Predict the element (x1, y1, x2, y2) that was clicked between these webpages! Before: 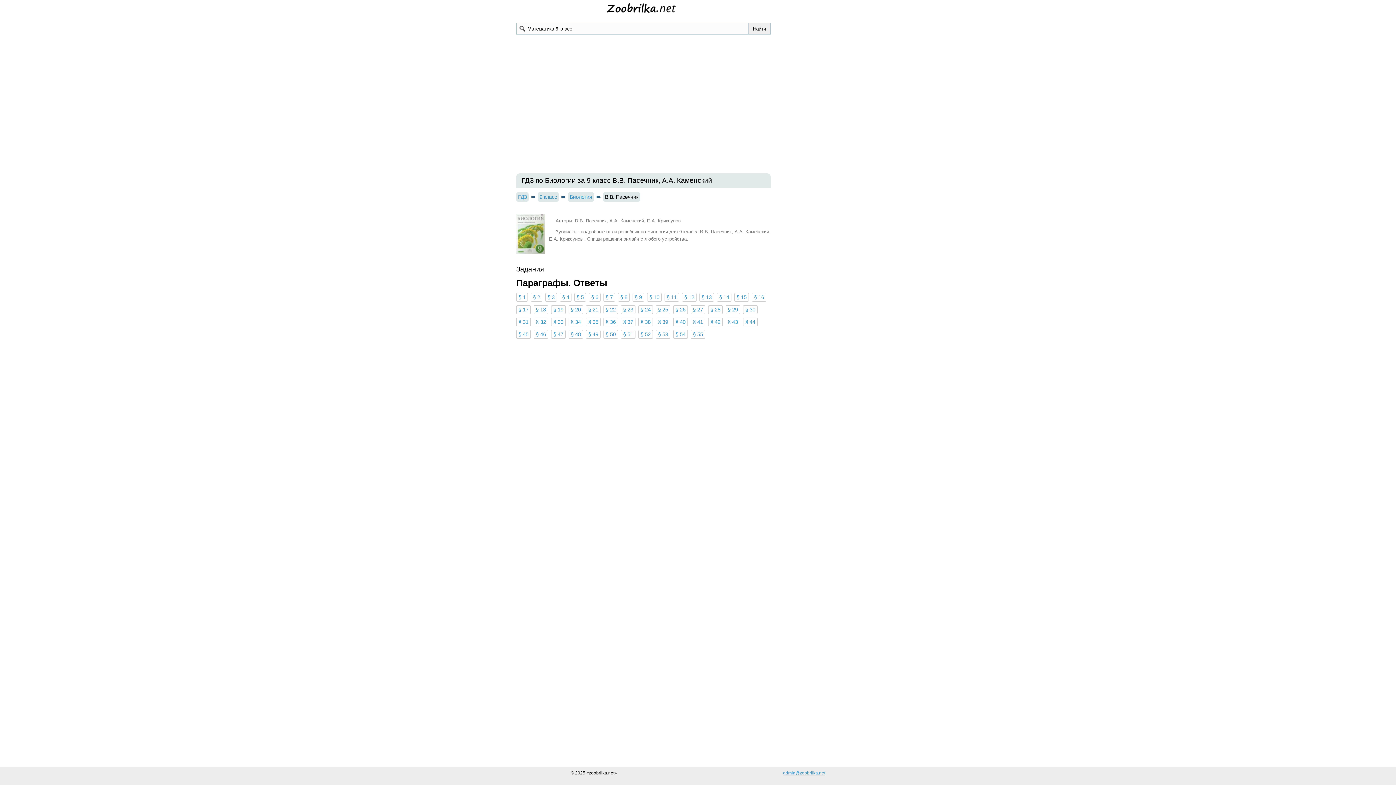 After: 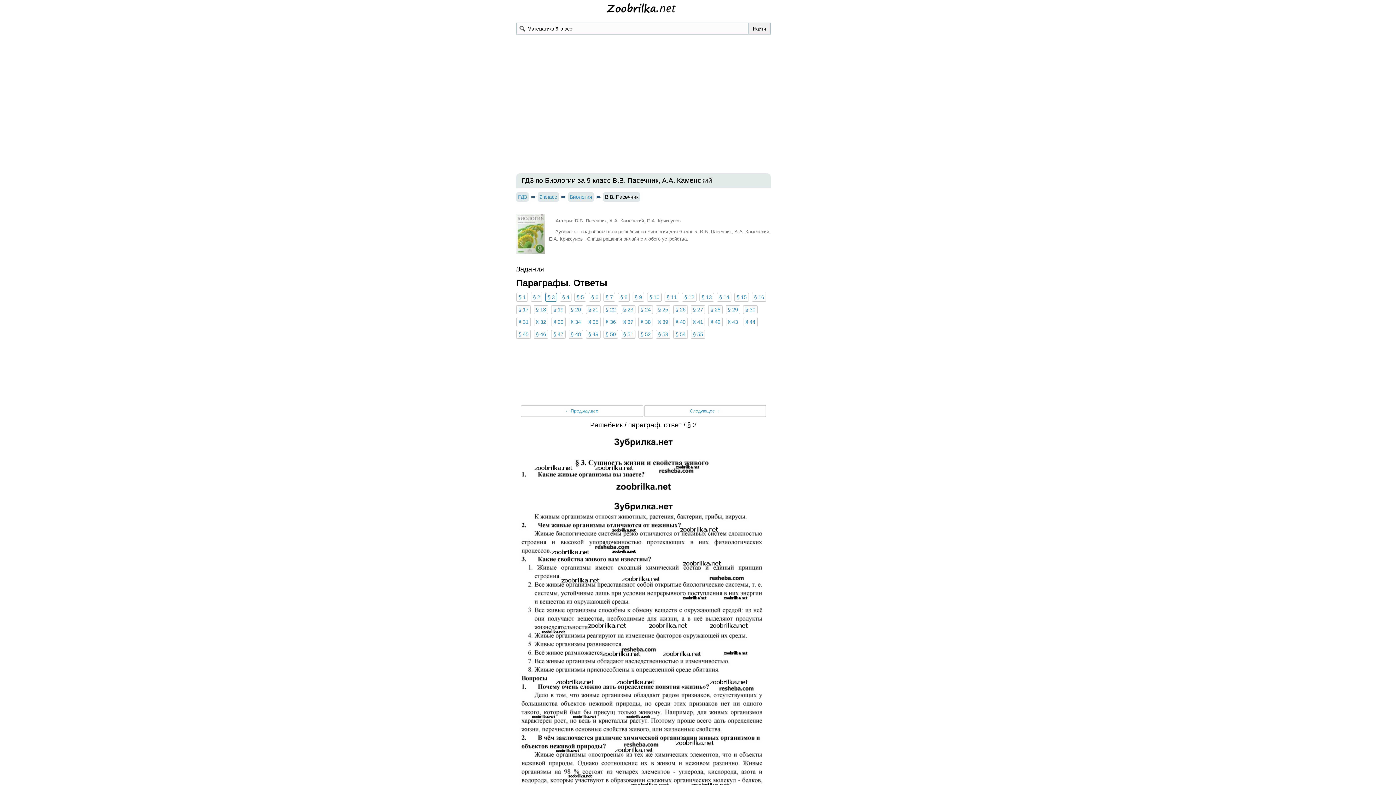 Action: label: § 3 bbox: (545, 292, 557, 301)